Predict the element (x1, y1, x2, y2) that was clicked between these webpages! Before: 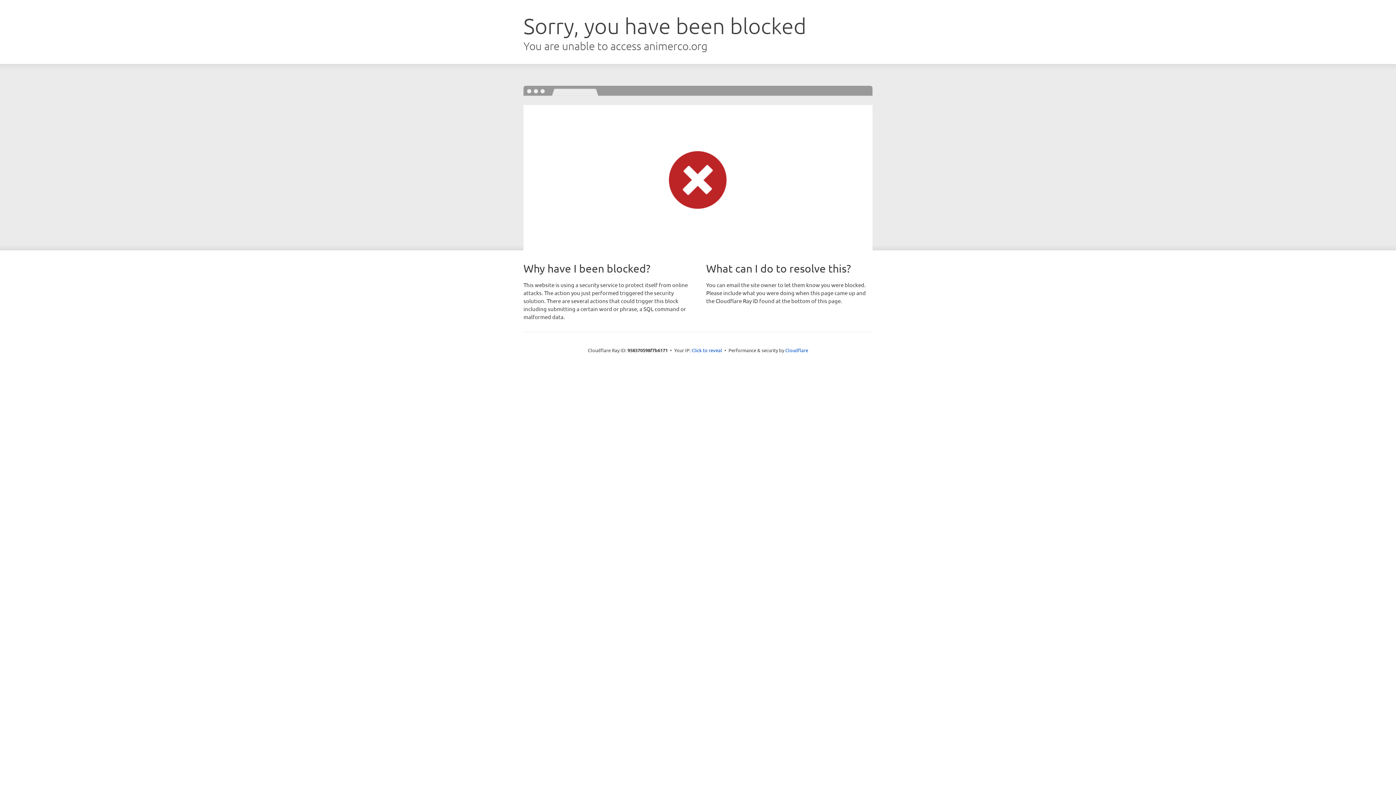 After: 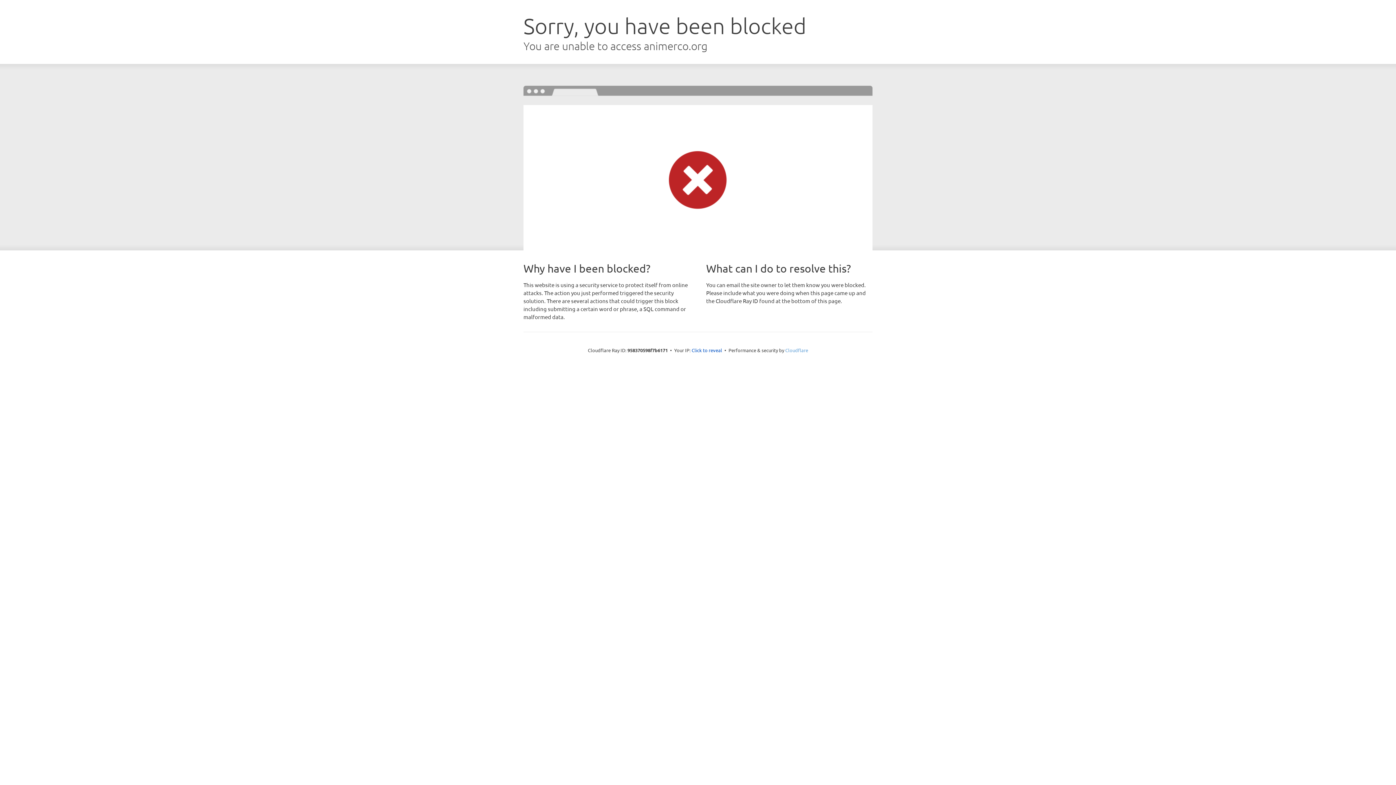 Action: label: Cloudflare bbox: (785, 347, 808, 353)